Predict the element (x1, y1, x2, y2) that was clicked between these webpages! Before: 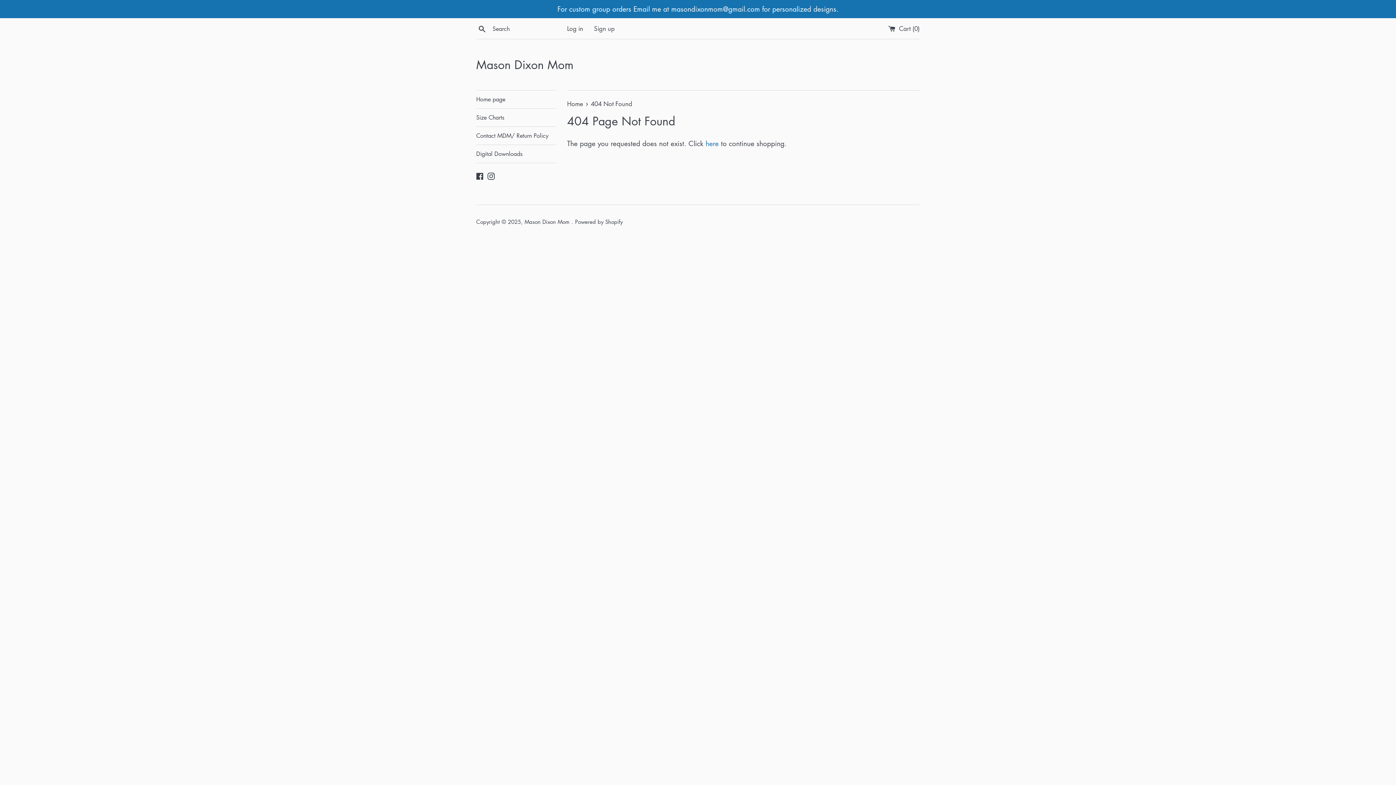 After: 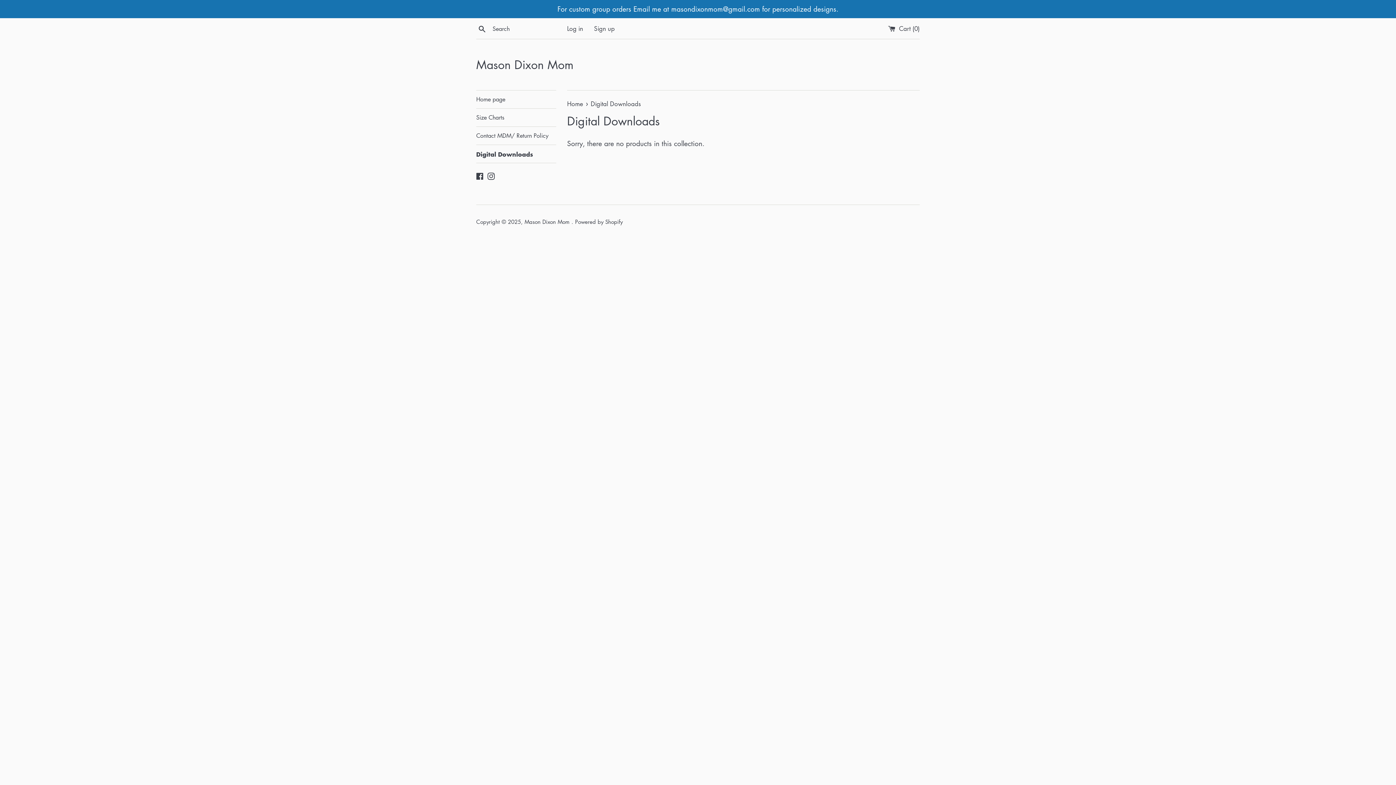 Action: label: Digital Downloads bbox: (476, 145, 556, 162)